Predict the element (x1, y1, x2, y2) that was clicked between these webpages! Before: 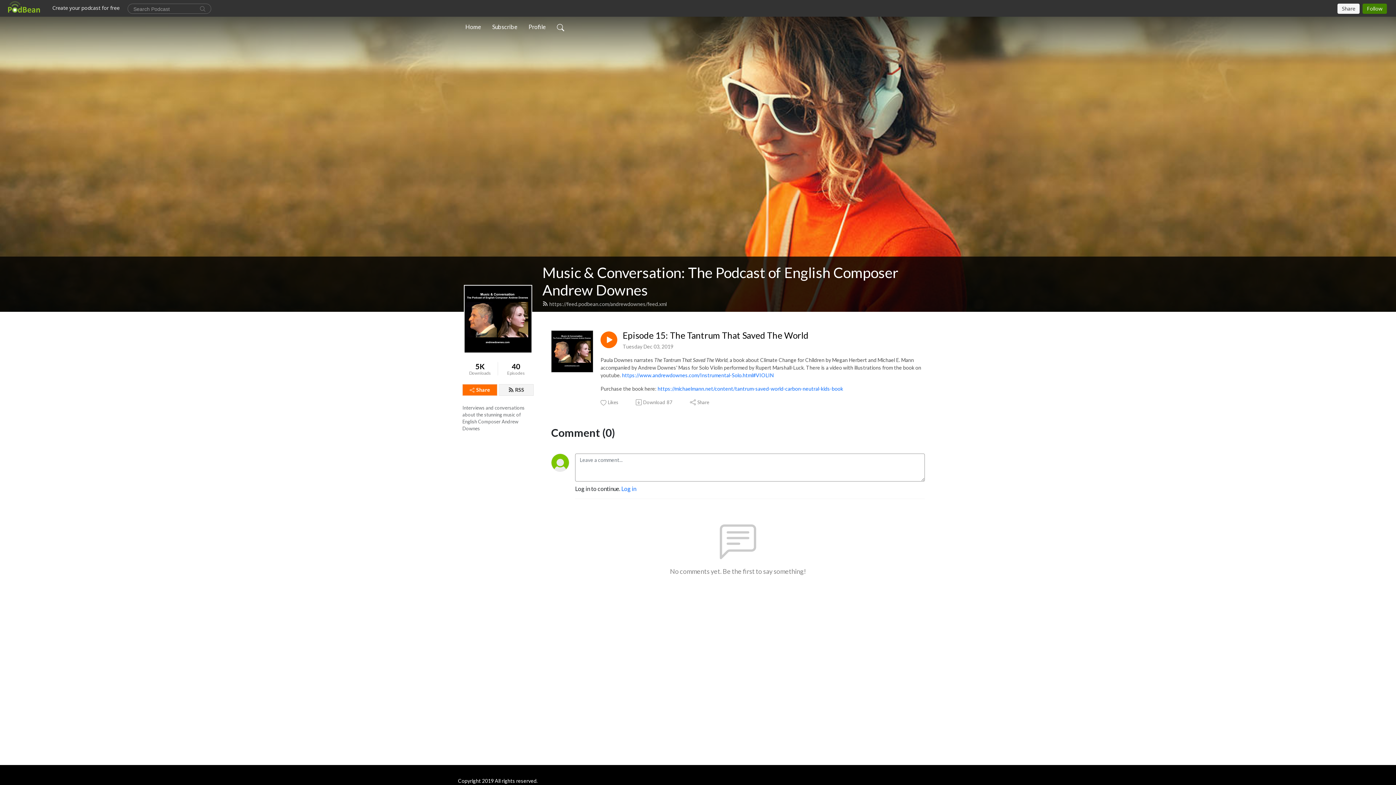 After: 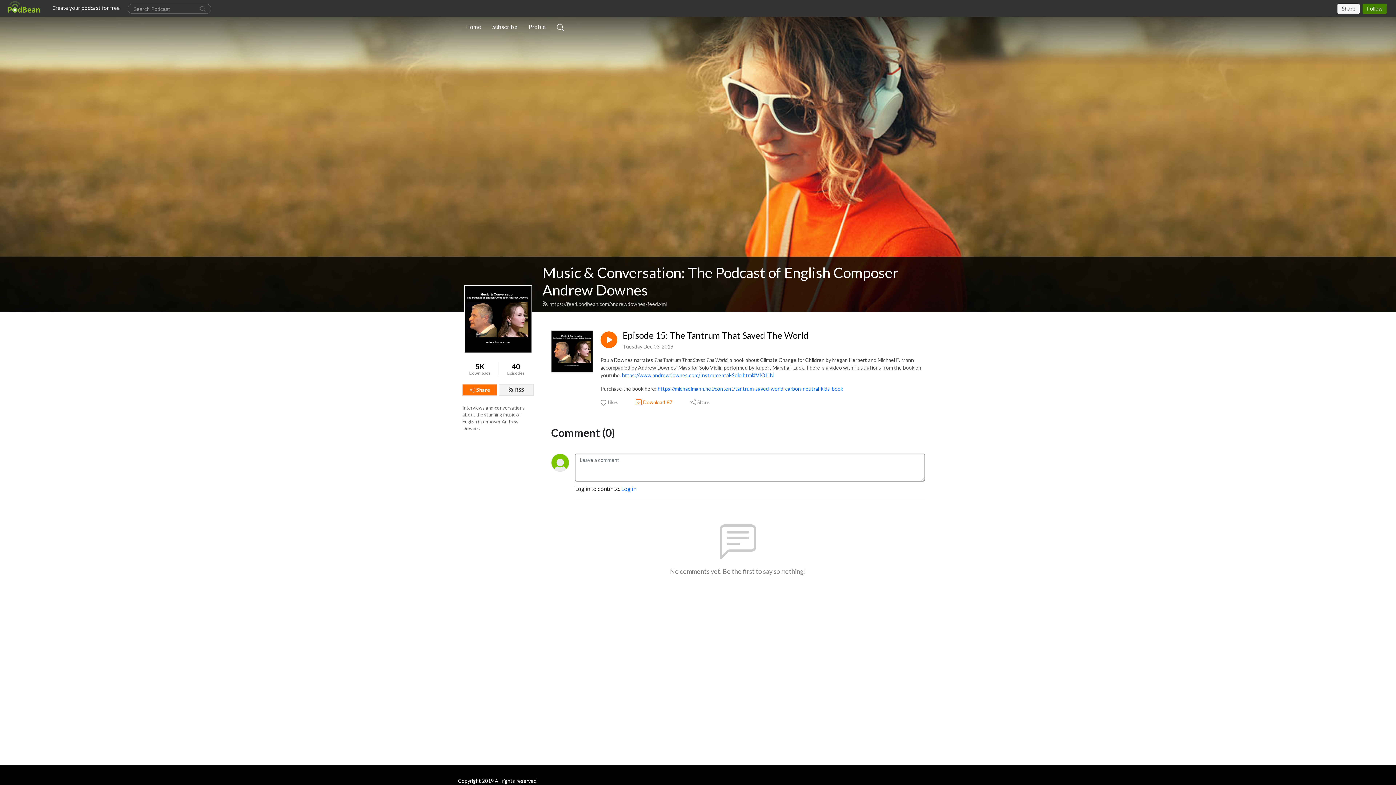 Action: bbox: (635, 399, 673, 406) label: Download
87